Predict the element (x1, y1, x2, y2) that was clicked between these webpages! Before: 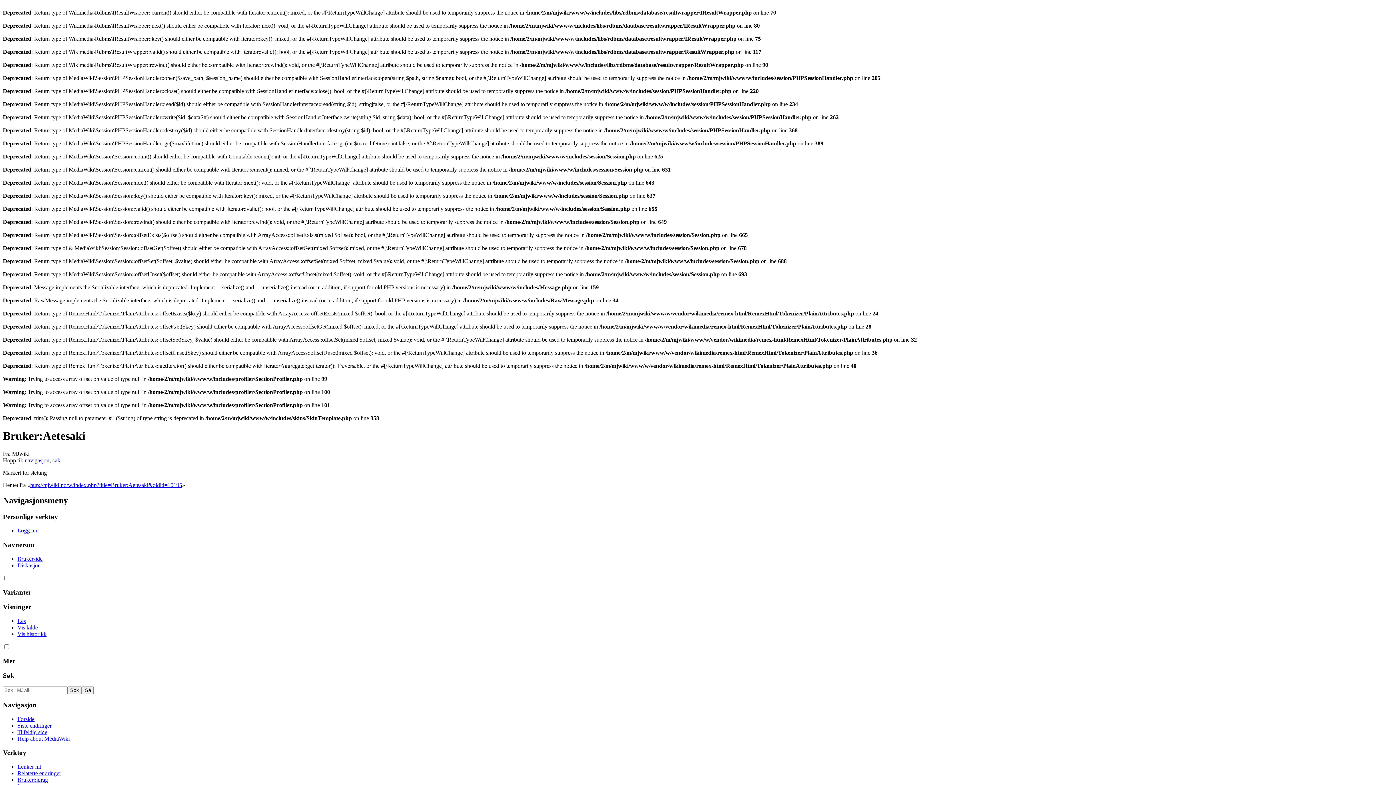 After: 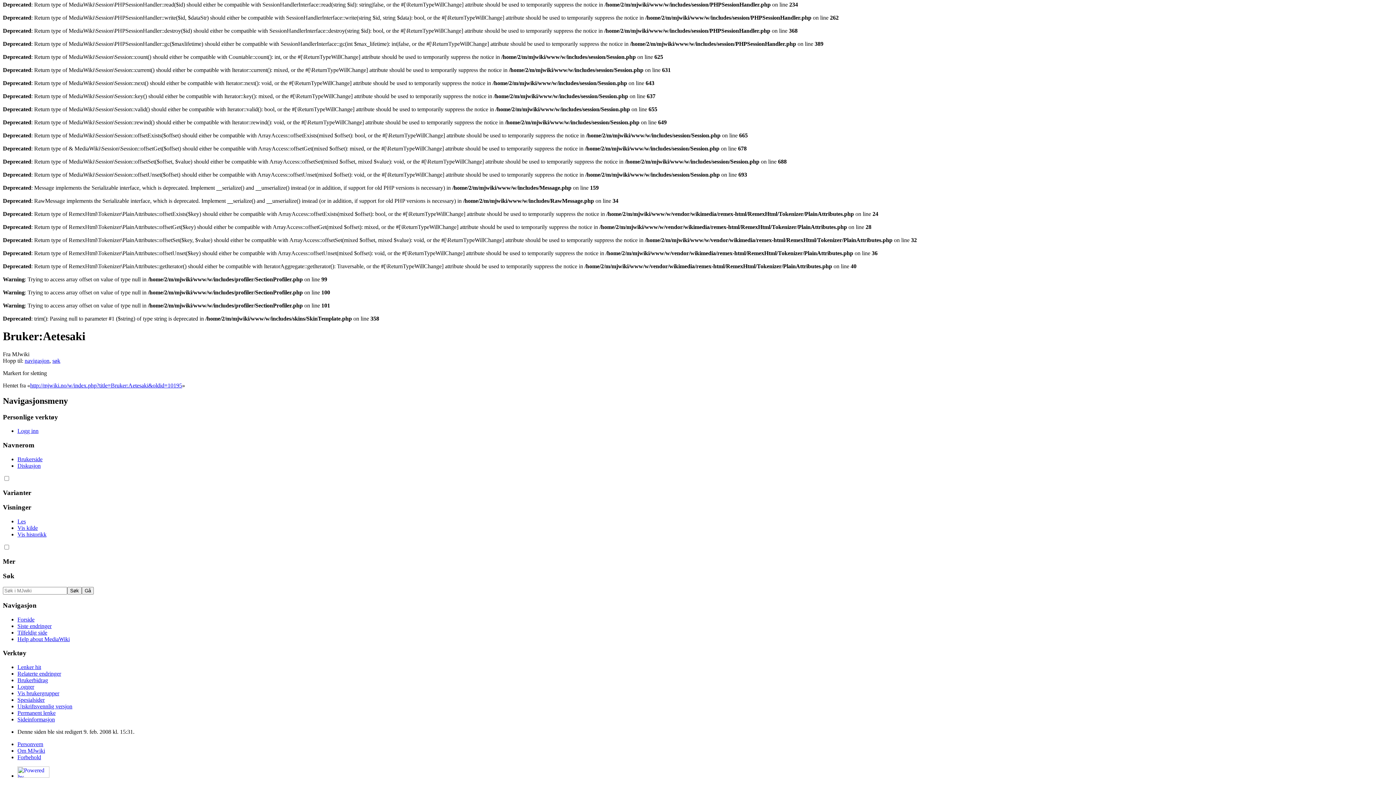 Action: bbox: (52, 457, 60, 463) label: søk